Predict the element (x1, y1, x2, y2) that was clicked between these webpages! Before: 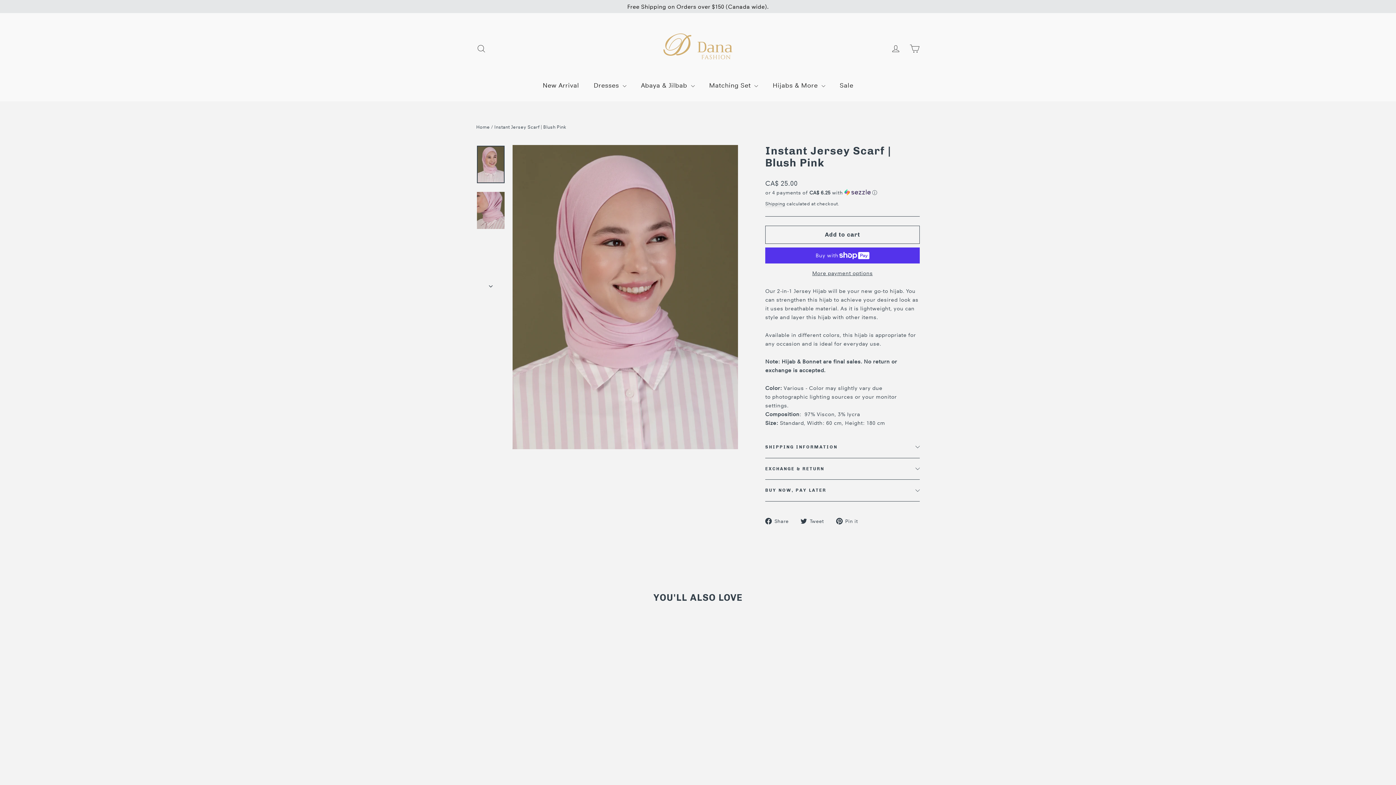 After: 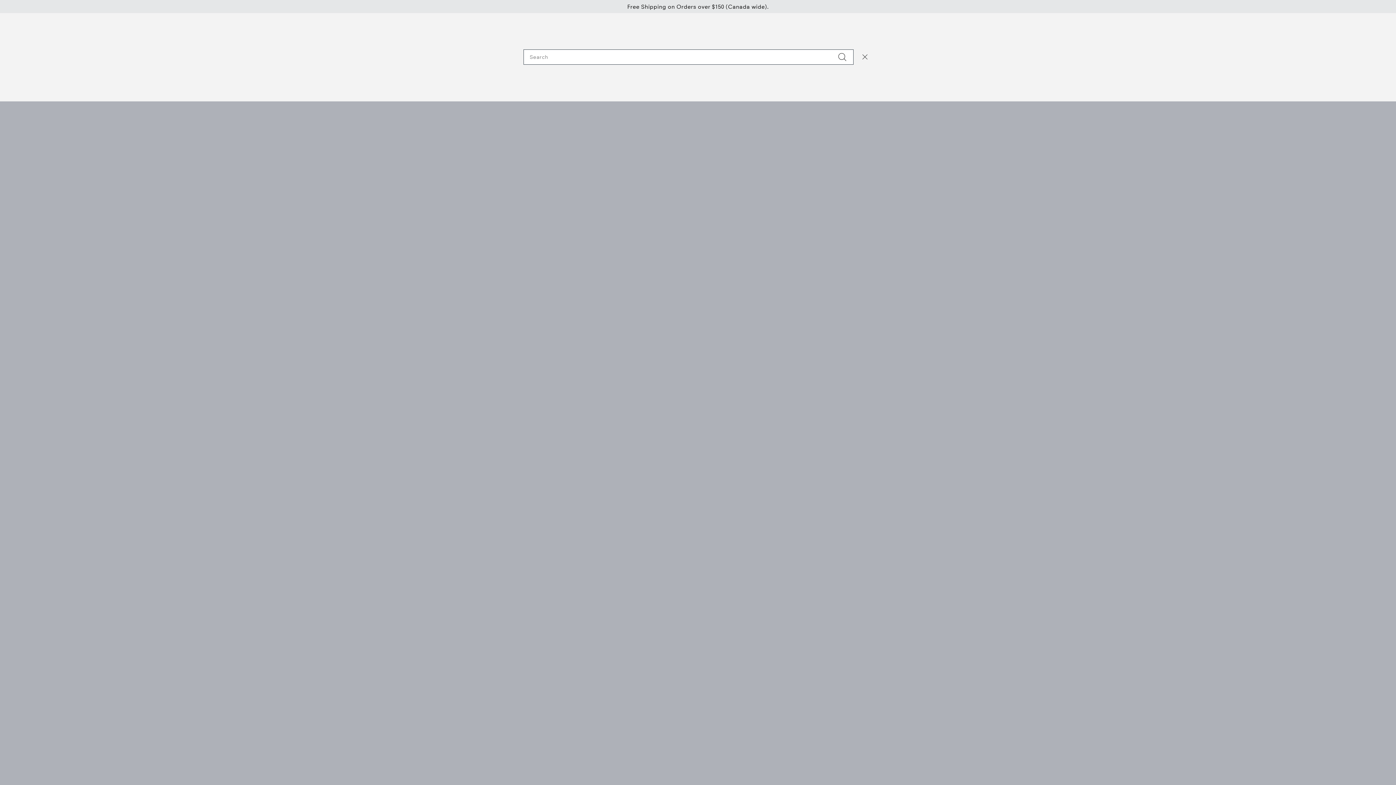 Action: label: Search bbox: (472, 39, 490, 57)